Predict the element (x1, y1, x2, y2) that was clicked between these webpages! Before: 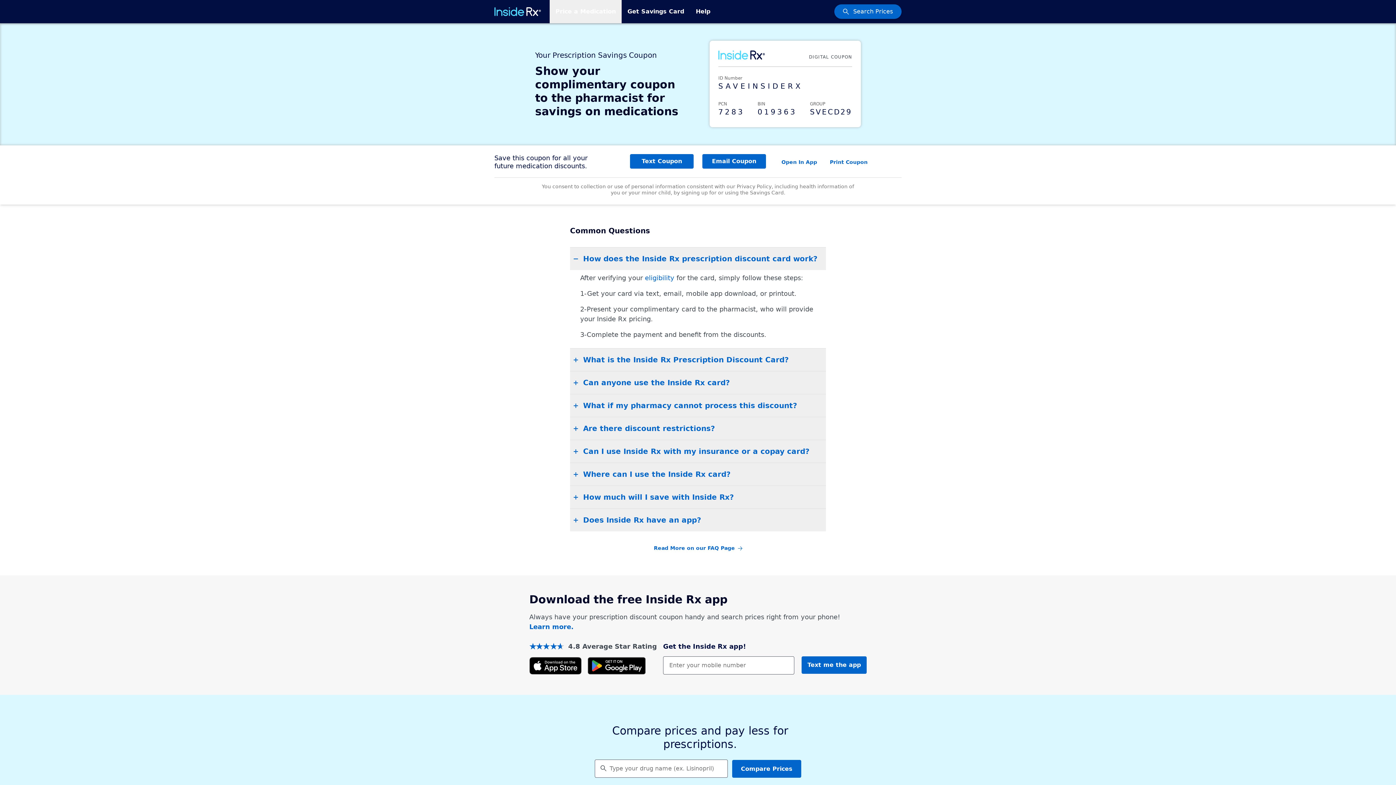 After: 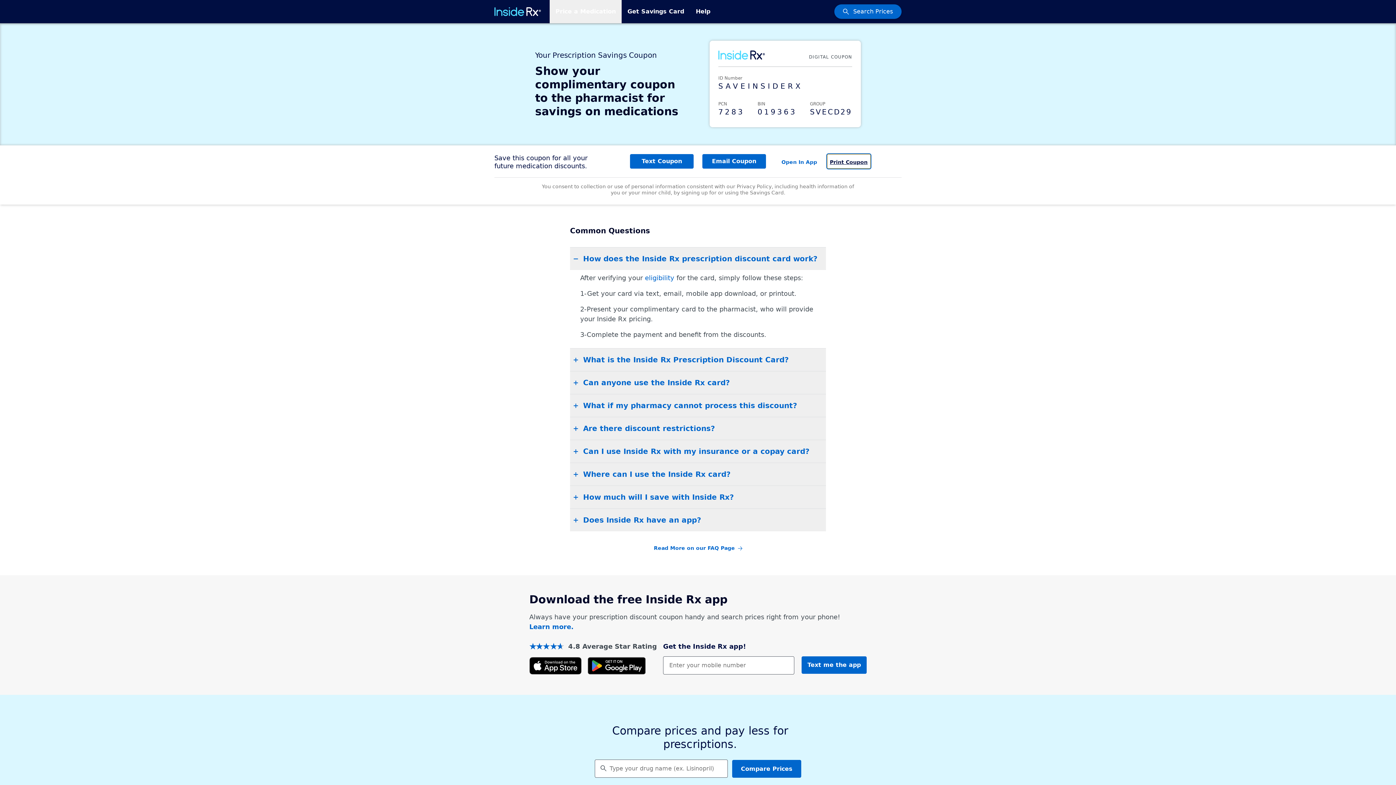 Action: label: Print Coupon bbox: (827, 154, 870, 168)